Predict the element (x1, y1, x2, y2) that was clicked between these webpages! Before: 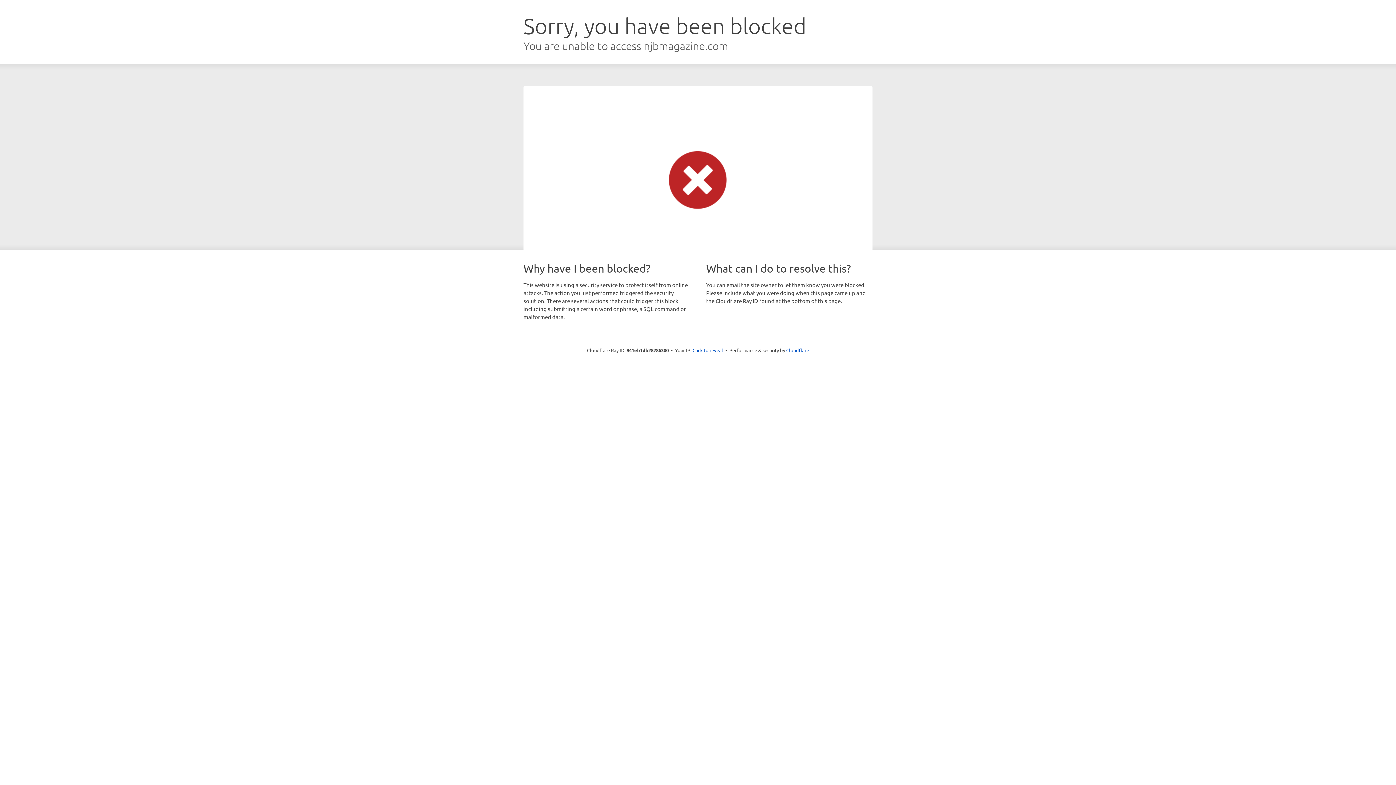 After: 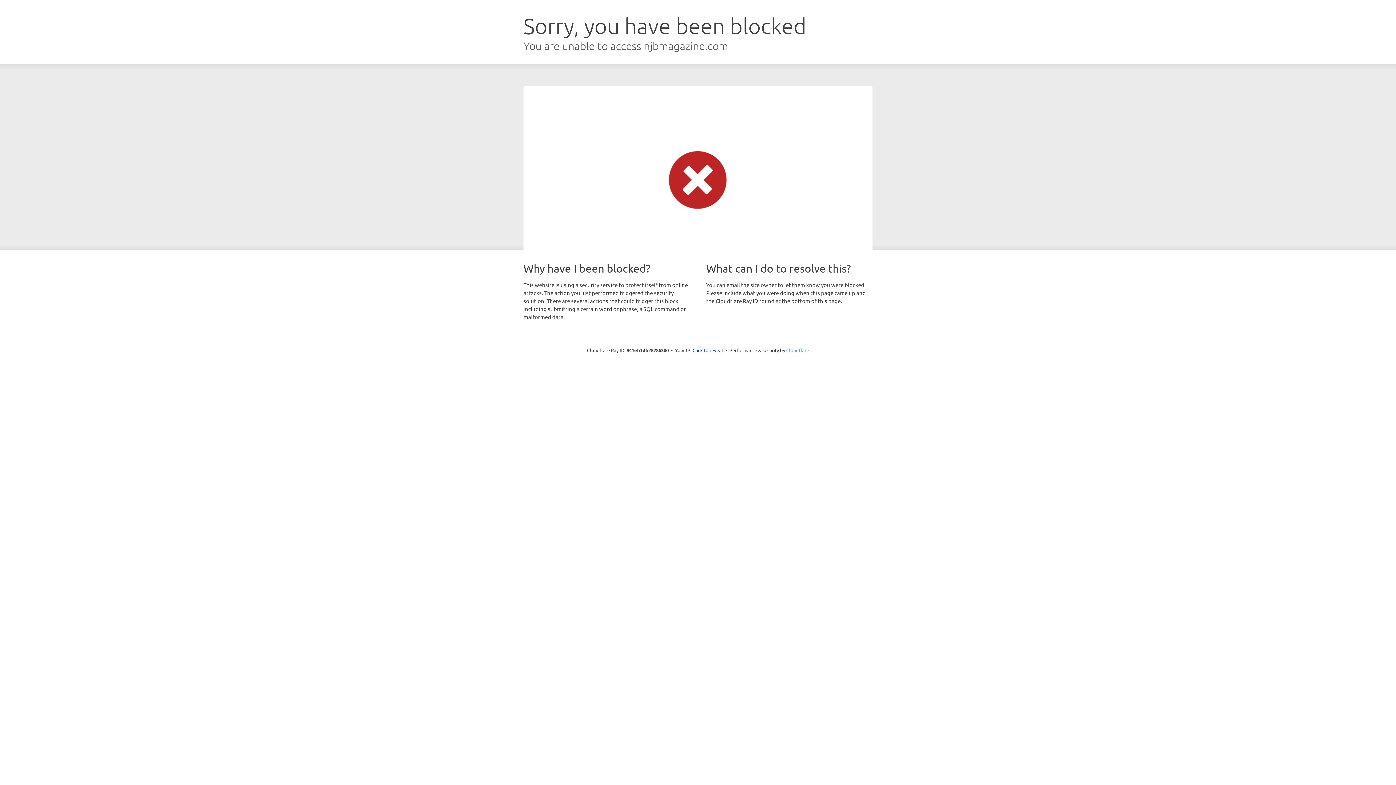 Action: label: Cloudflare bbox: (786, 347, 809, 353)